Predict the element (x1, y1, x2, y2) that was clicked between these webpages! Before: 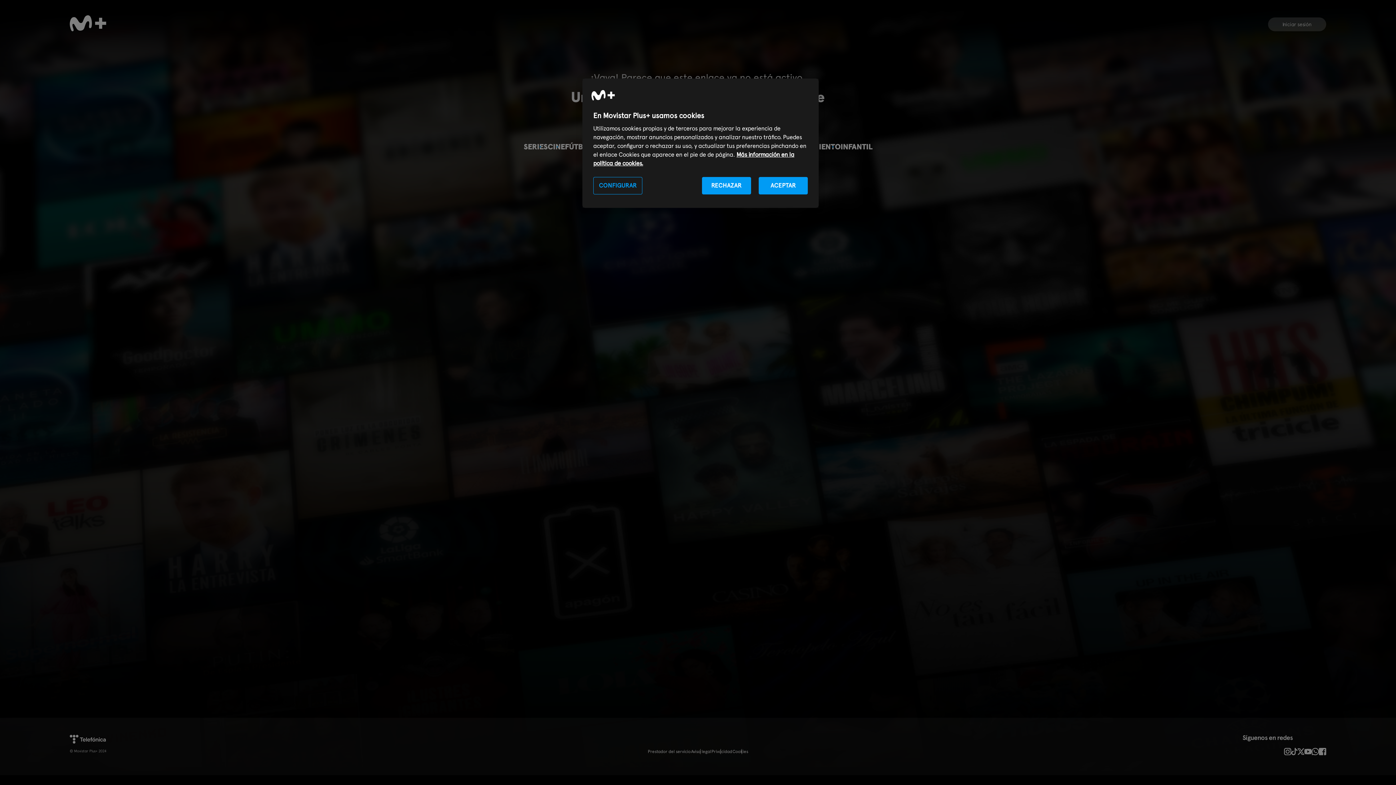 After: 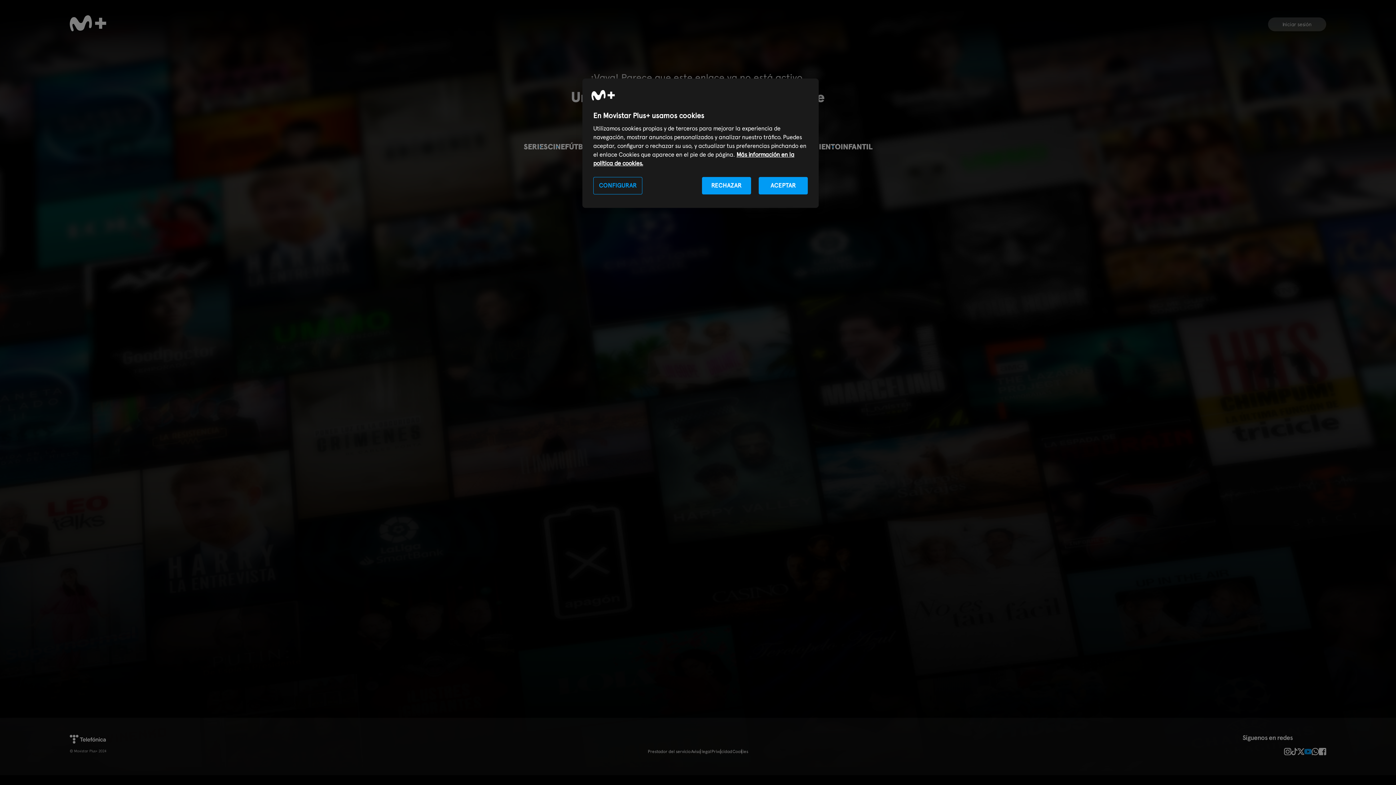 Action: bbox: (1304, 748, 1312, 755)